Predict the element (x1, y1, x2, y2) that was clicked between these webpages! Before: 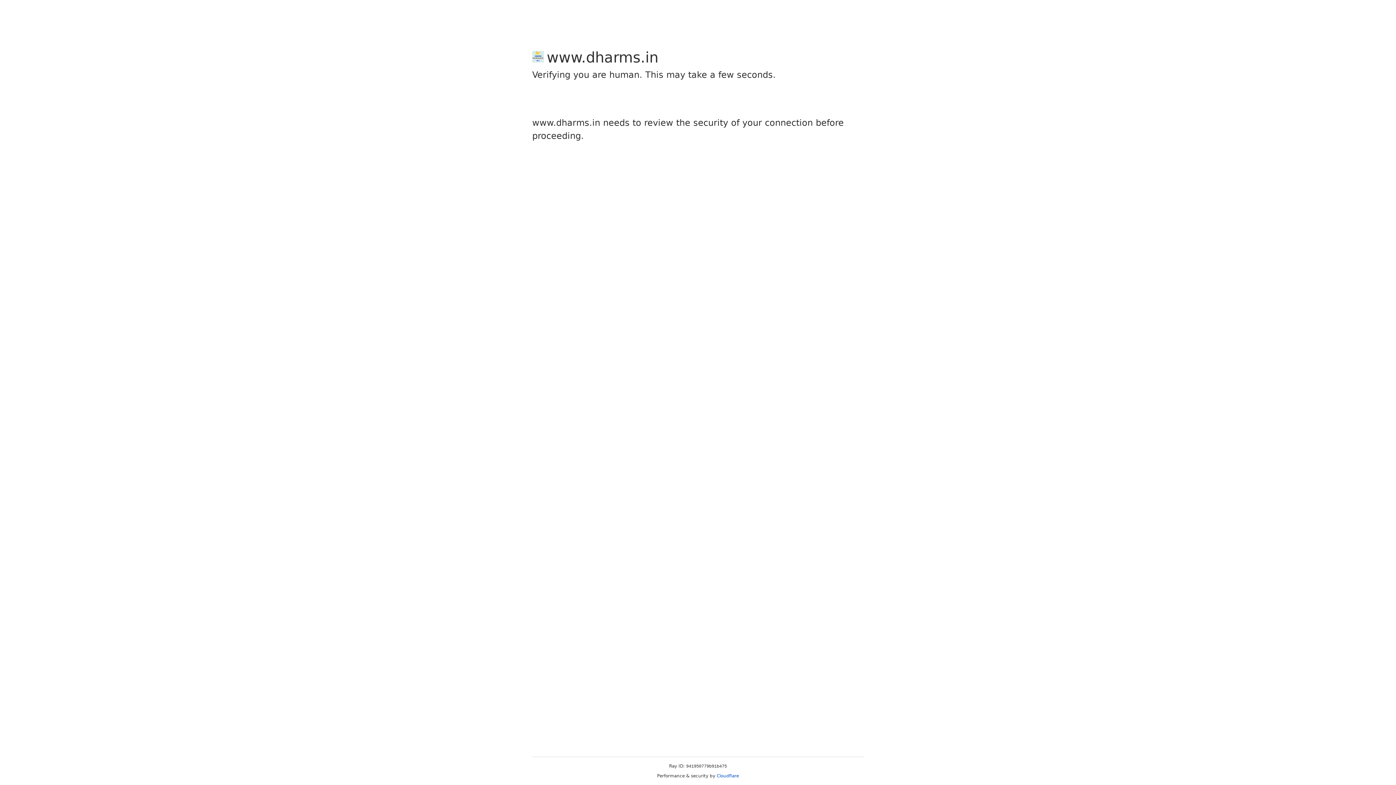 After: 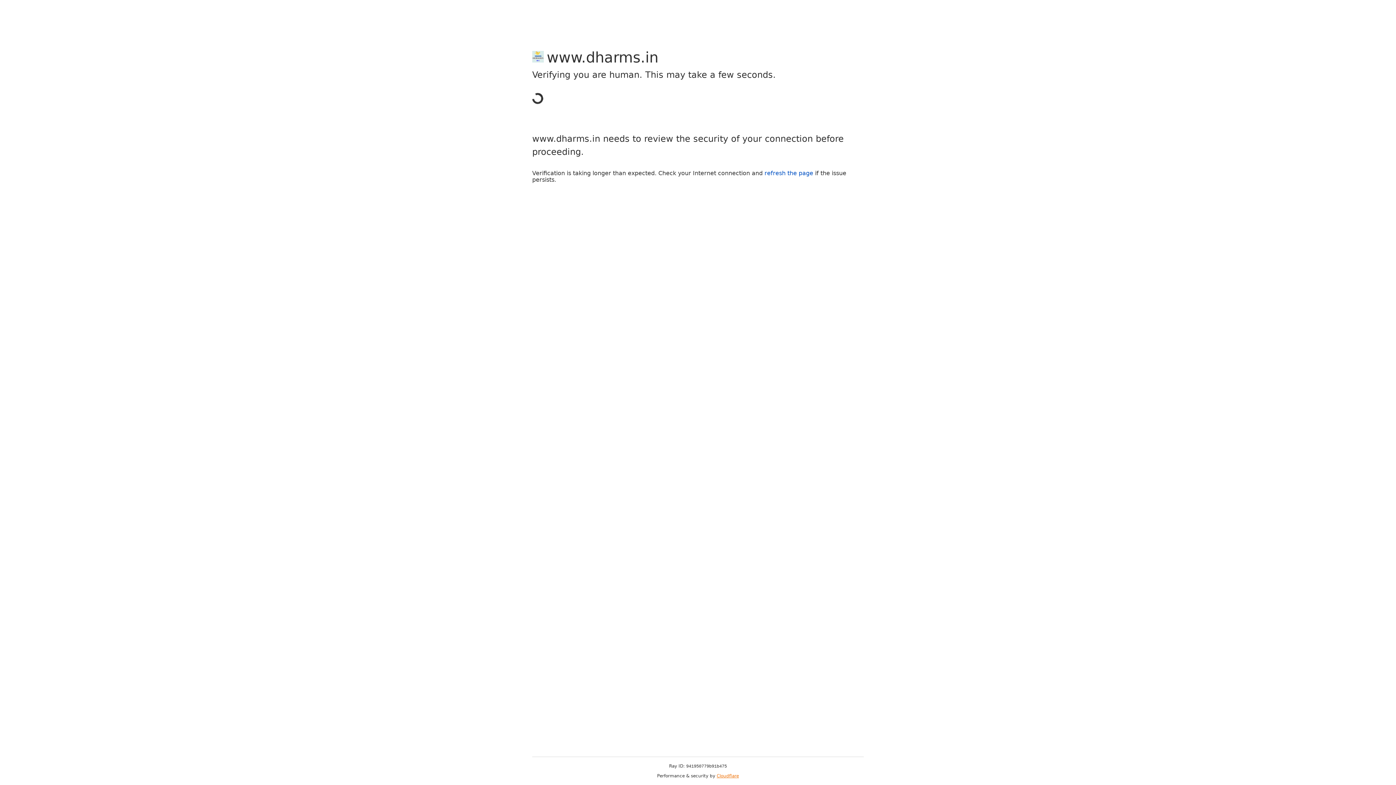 Action: bbox: (716, 773, 739, 778) label: Cloudflare